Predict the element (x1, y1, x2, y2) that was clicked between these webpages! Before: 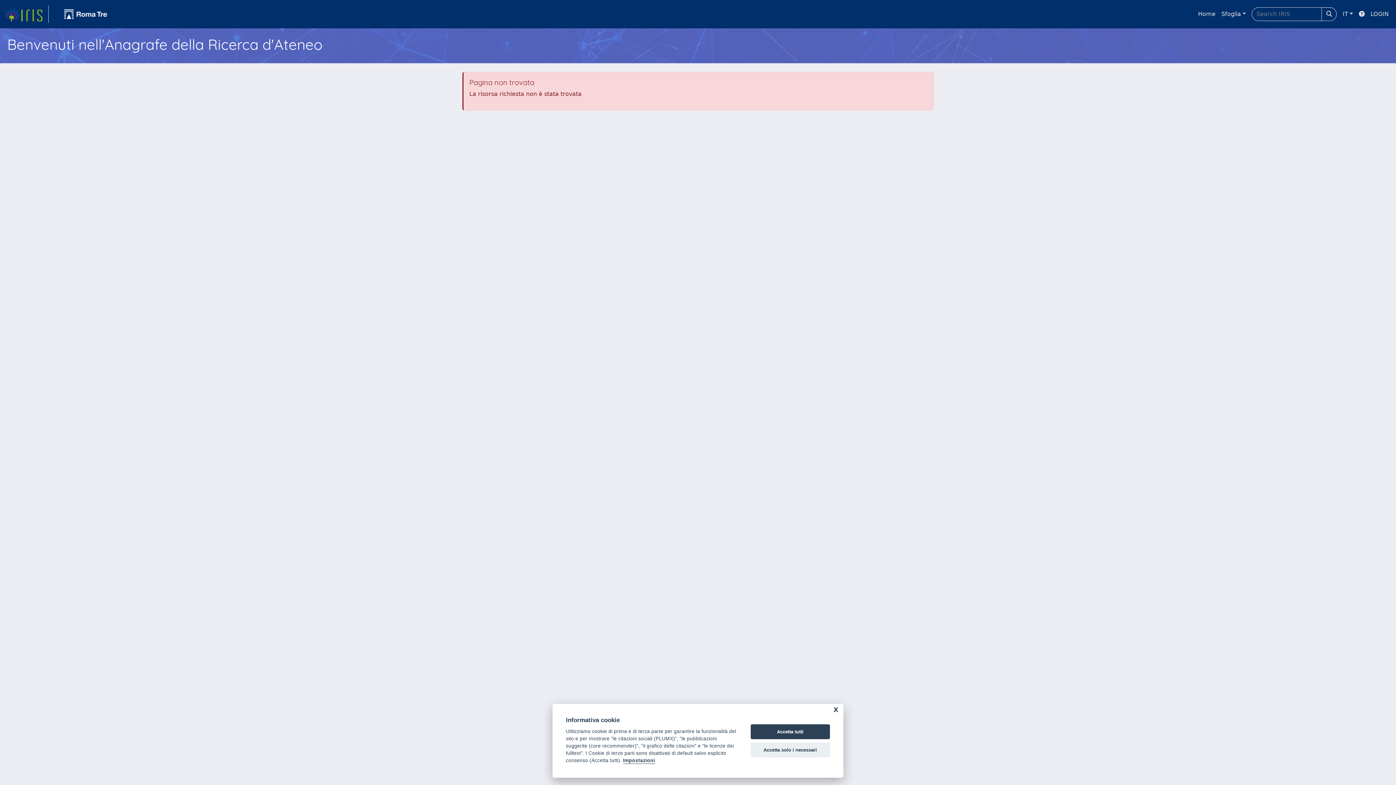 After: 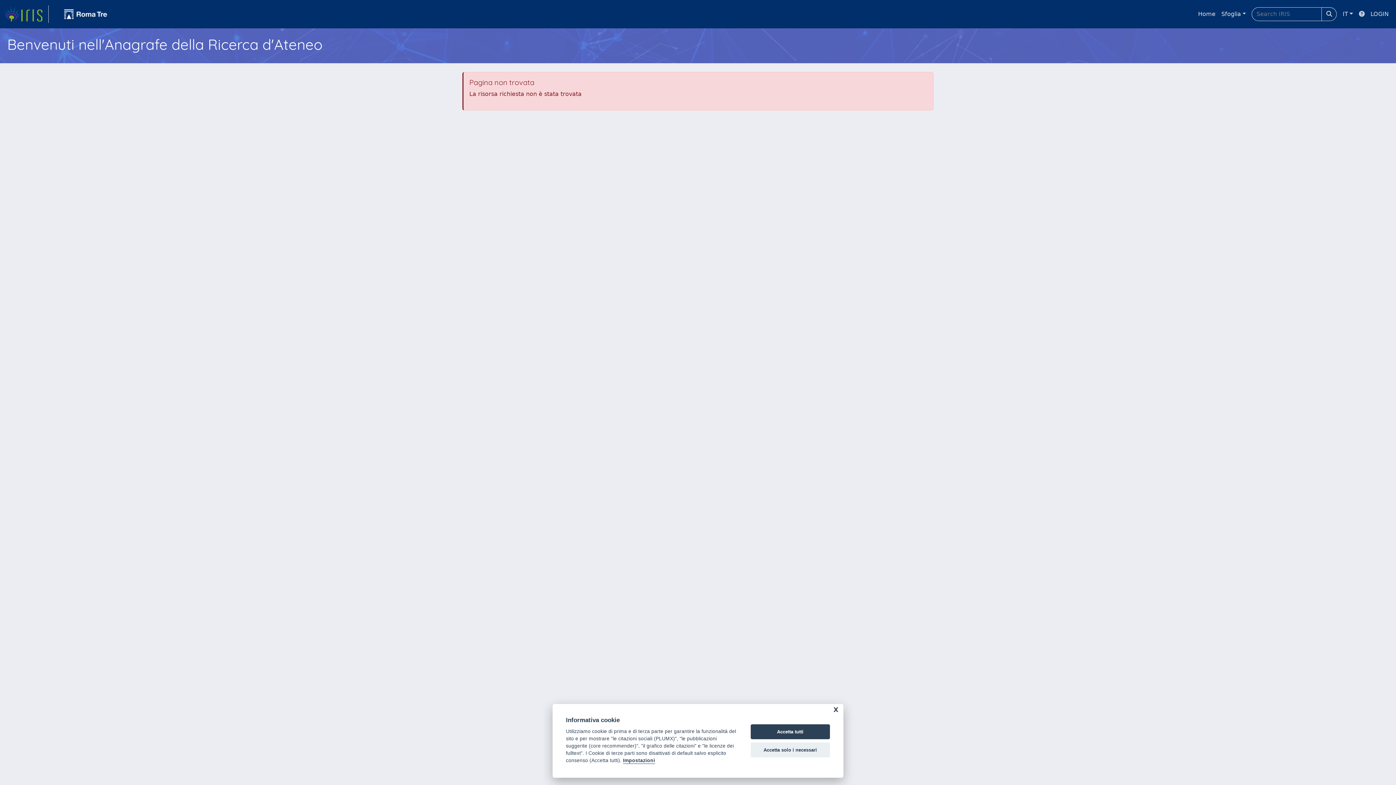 Action: bbox: (1356, 6, 1368, 21)